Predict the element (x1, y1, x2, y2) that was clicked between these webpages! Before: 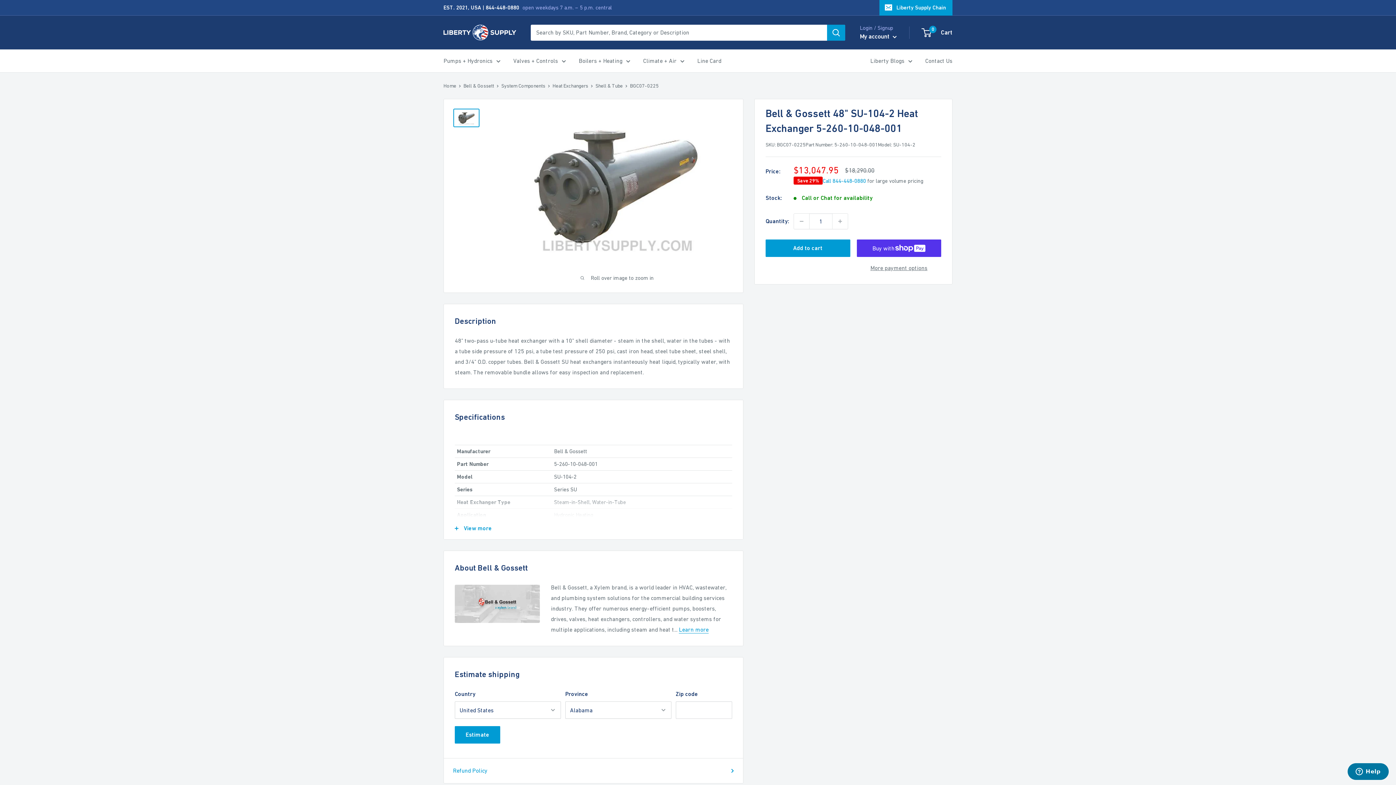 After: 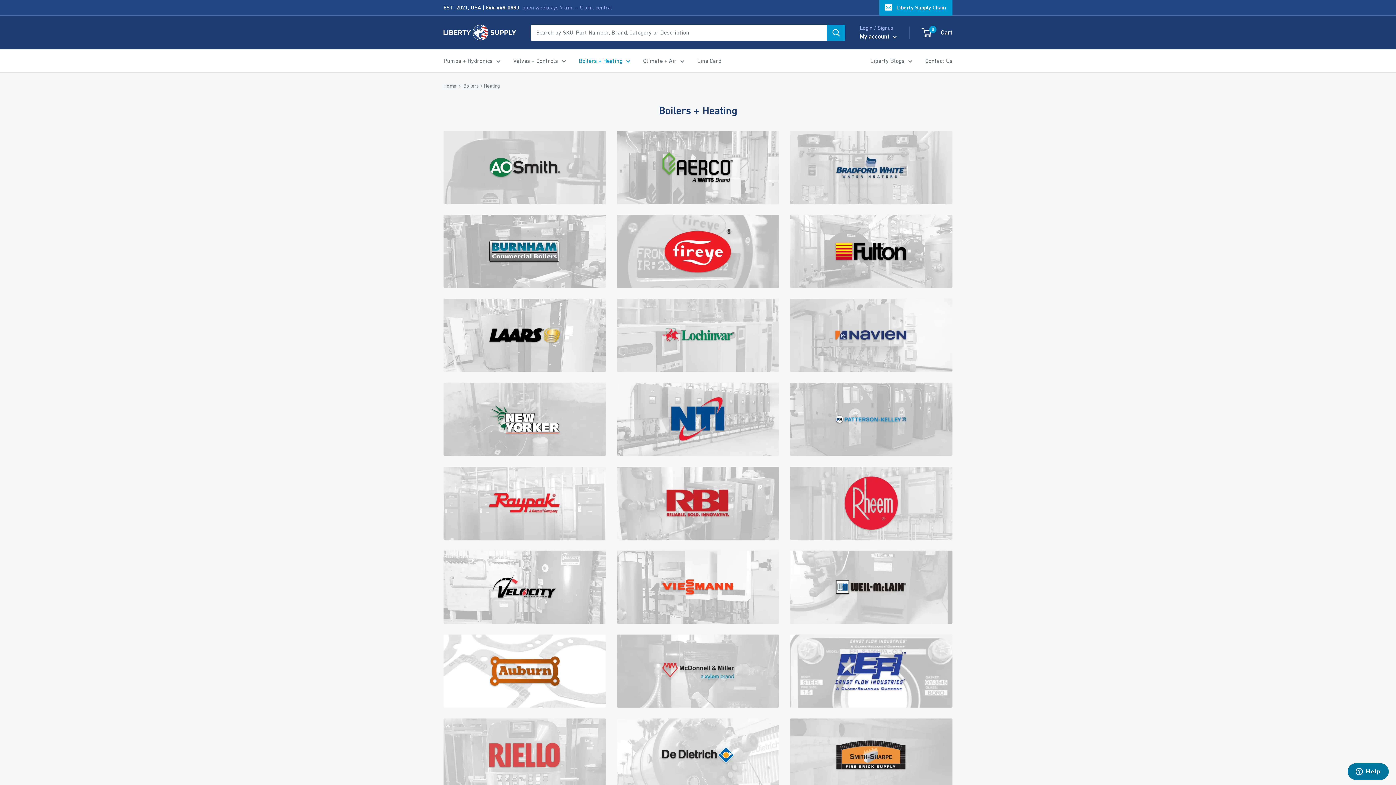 Action: label: Boilers + Heating bbox: (578, 55, 630, 66)